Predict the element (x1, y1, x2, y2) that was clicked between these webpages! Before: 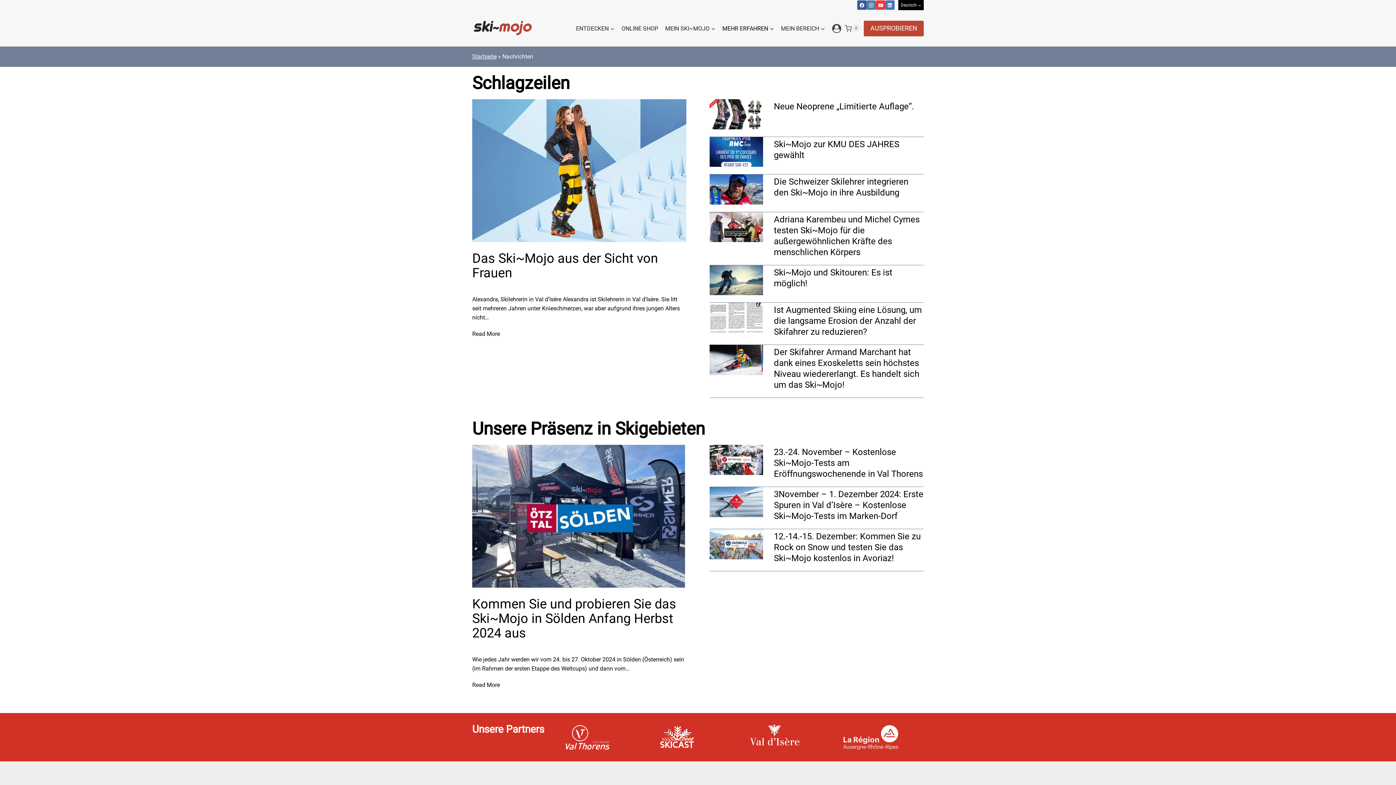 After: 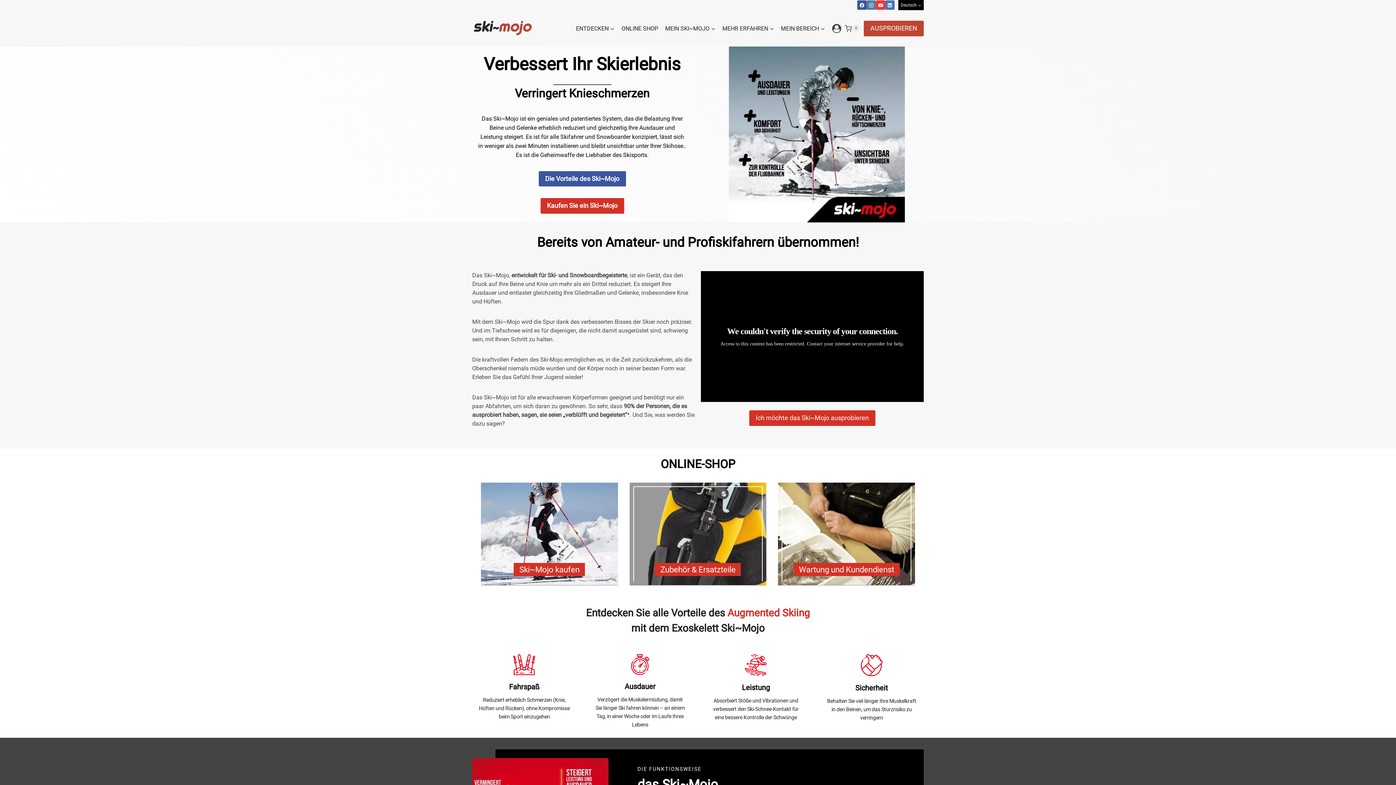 Action: label: Startseite bbox: (472, 53, 496, 60)